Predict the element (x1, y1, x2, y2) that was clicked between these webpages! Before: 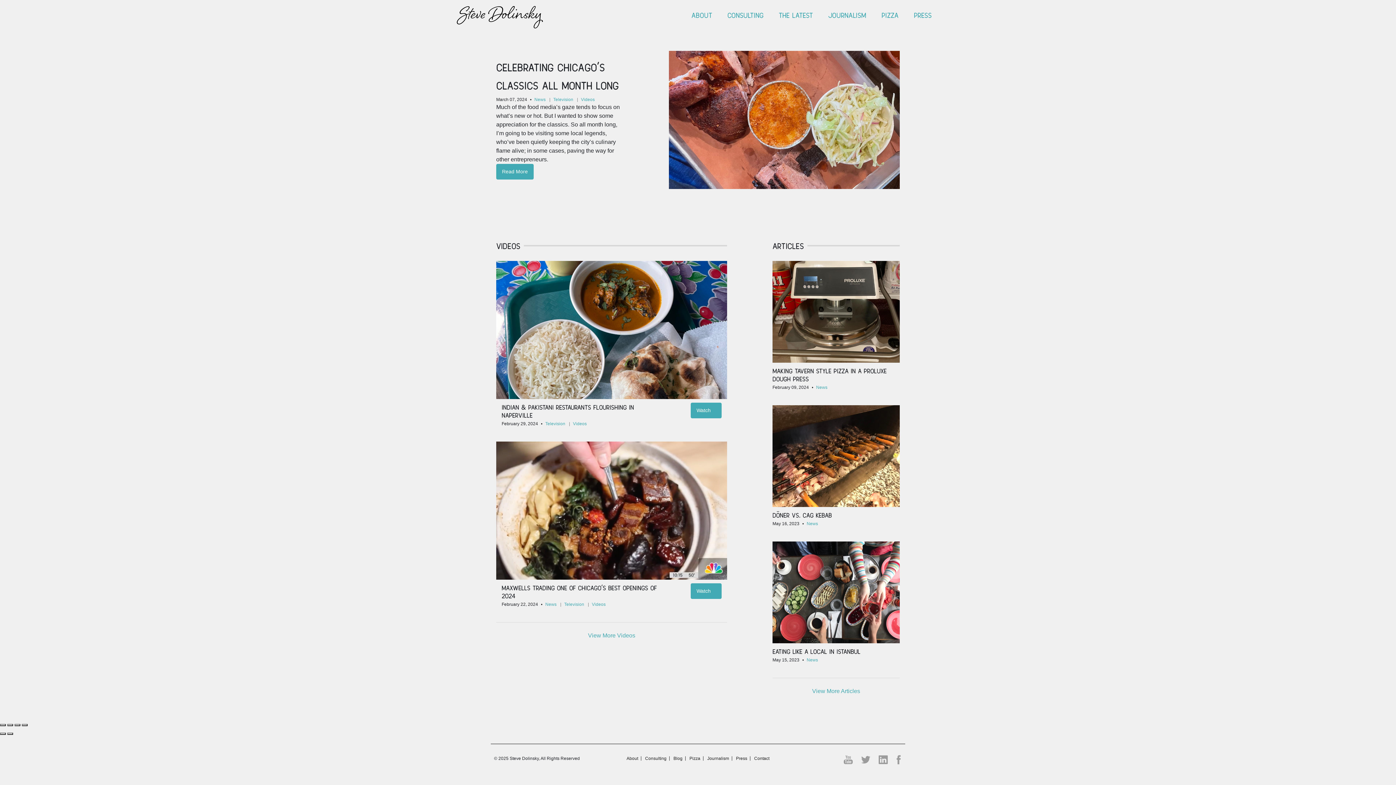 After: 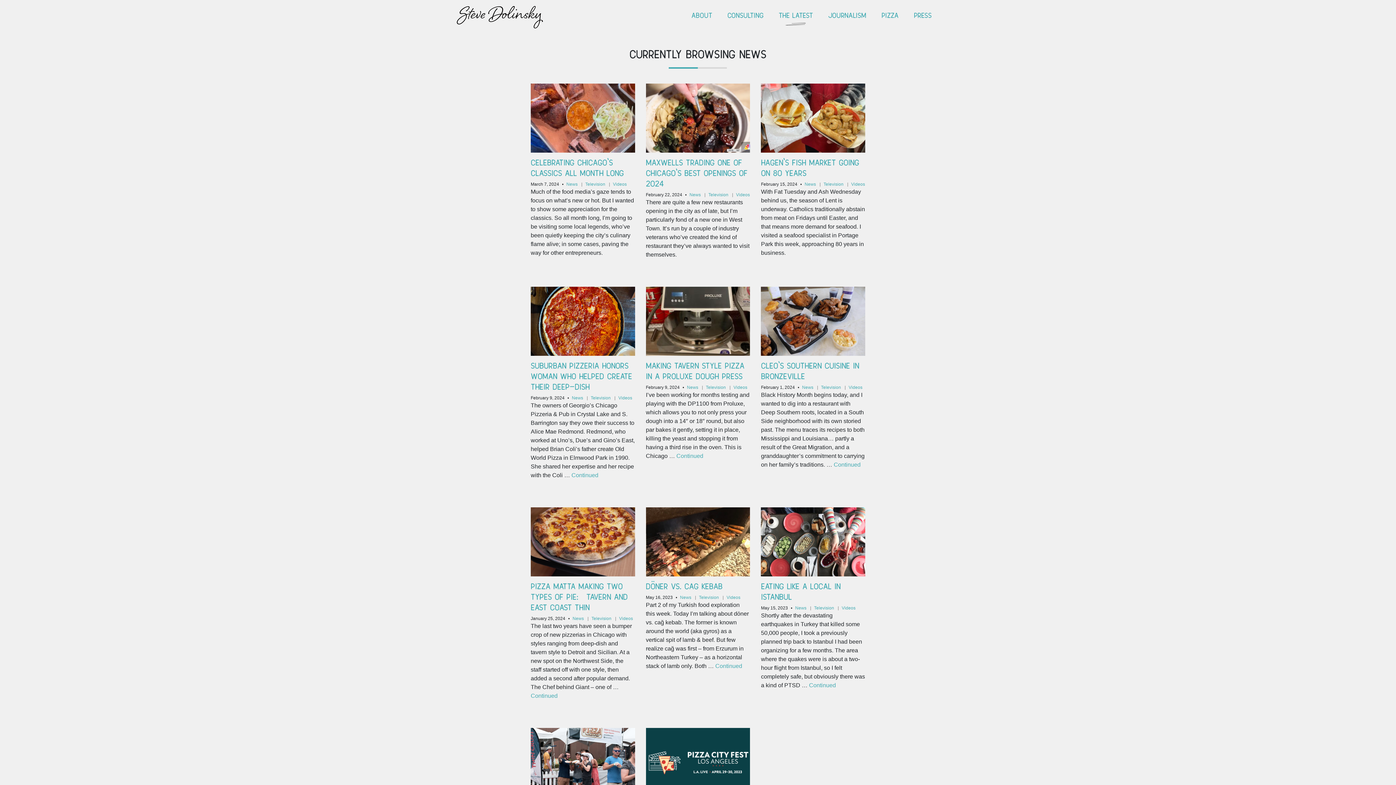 Action: label: News bbox: (545, 602, 563, 607)